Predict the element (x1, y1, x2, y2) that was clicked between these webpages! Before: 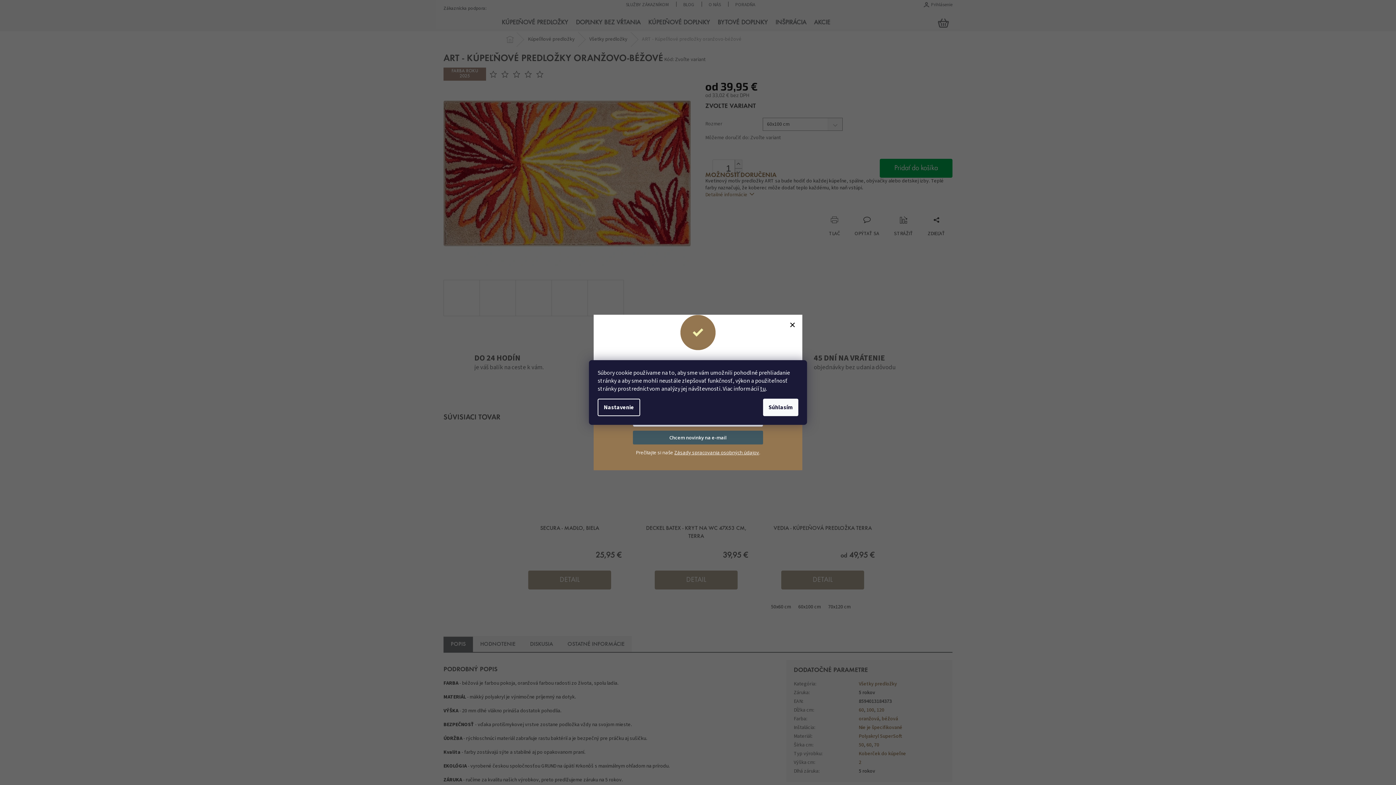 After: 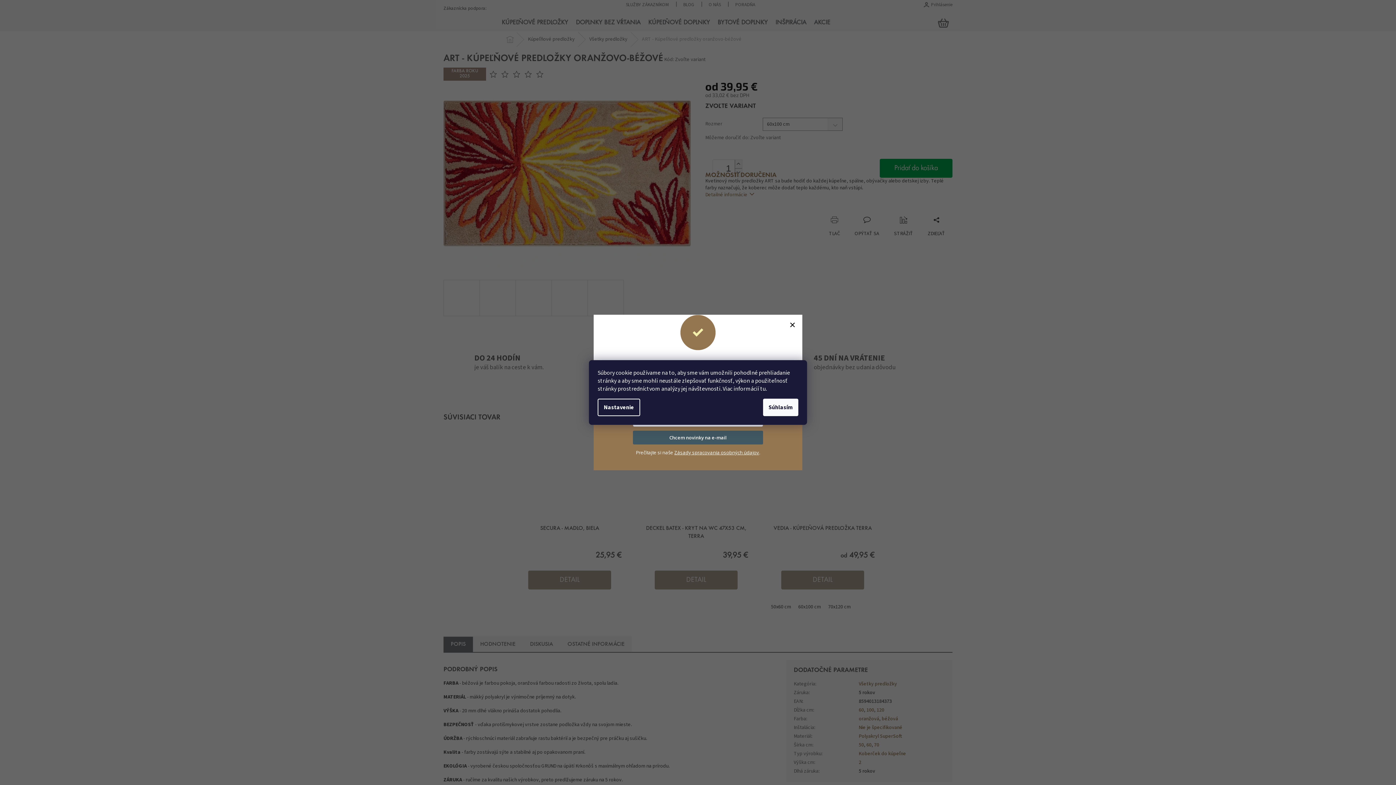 Action: bbox: (760, 385, 765, 393) label: tu